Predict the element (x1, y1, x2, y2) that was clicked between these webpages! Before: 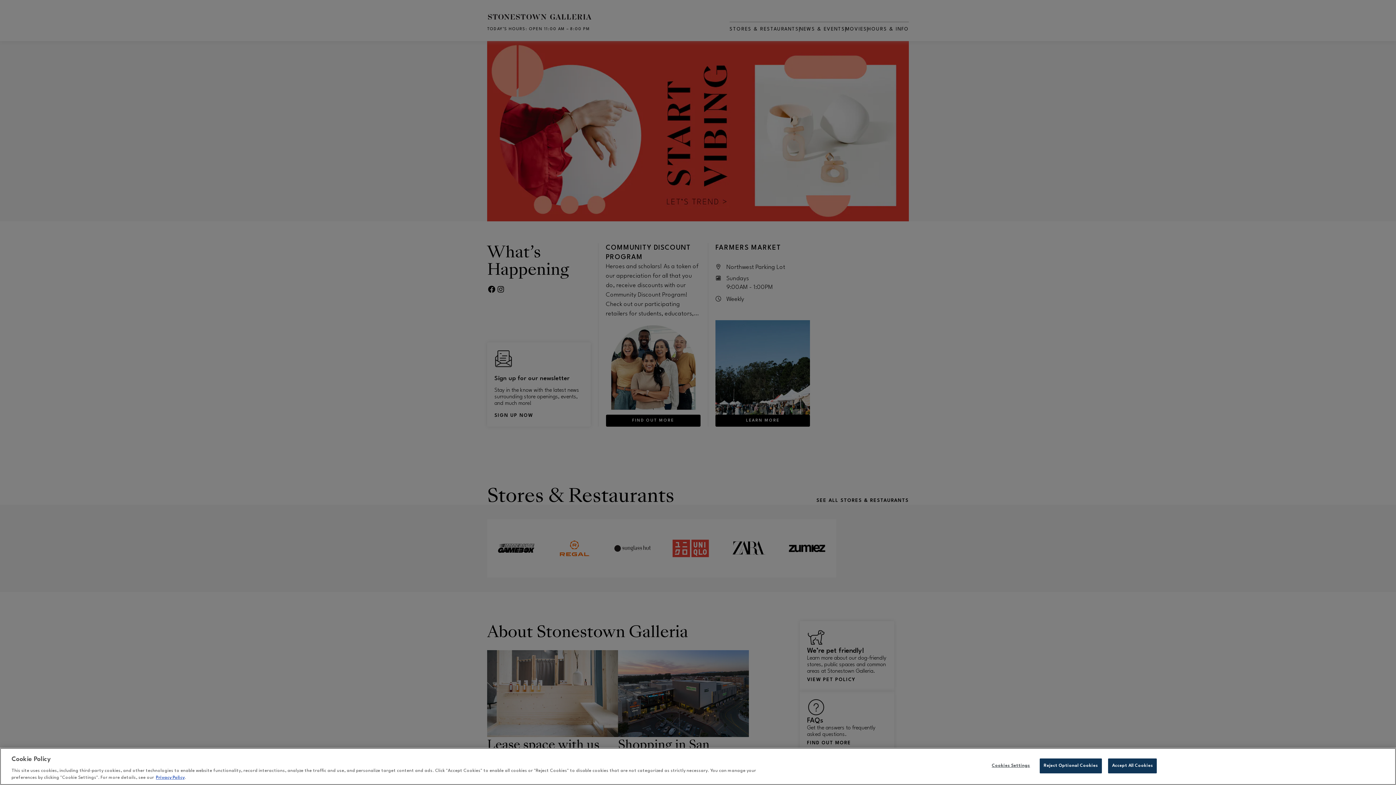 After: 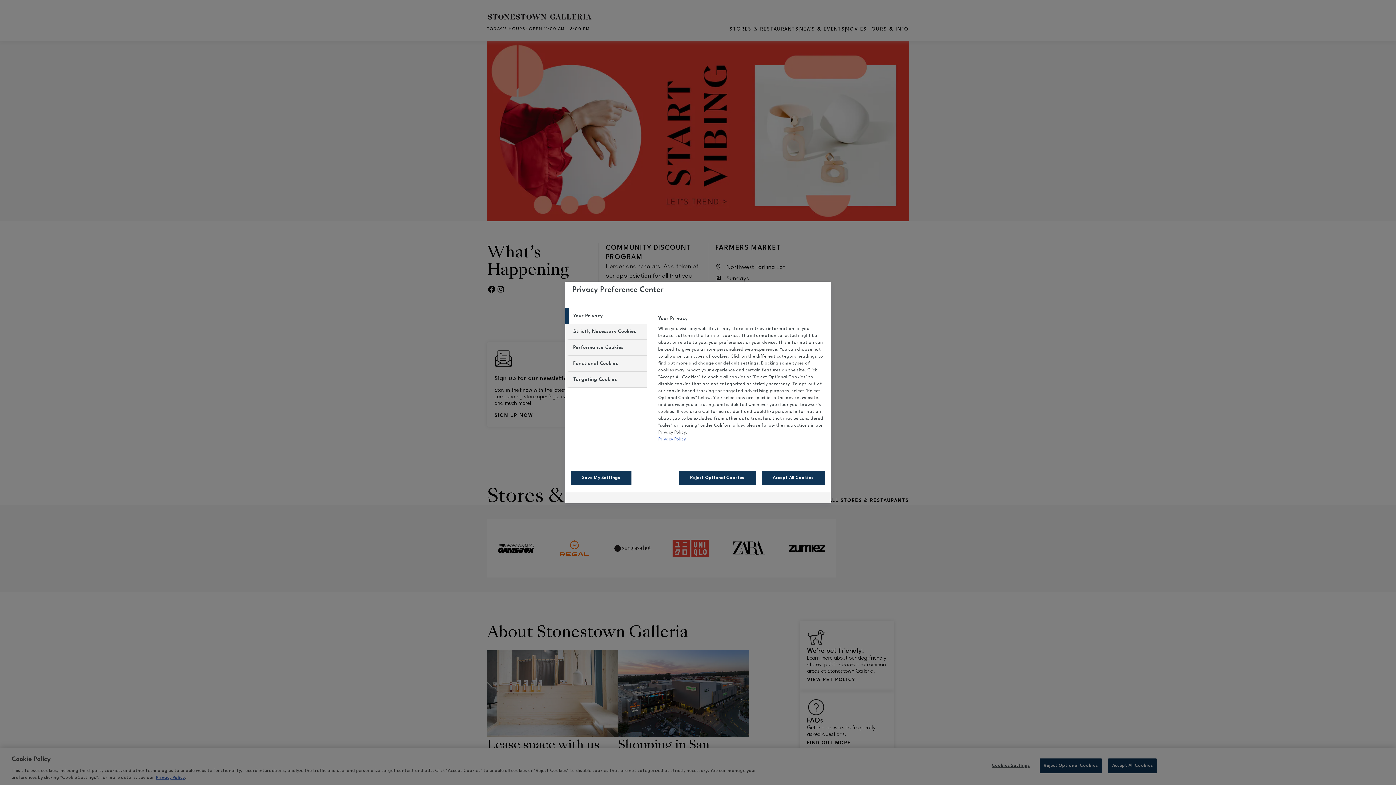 Action: bbox: (988, 759, 1033, 773) label: Cookies Settings